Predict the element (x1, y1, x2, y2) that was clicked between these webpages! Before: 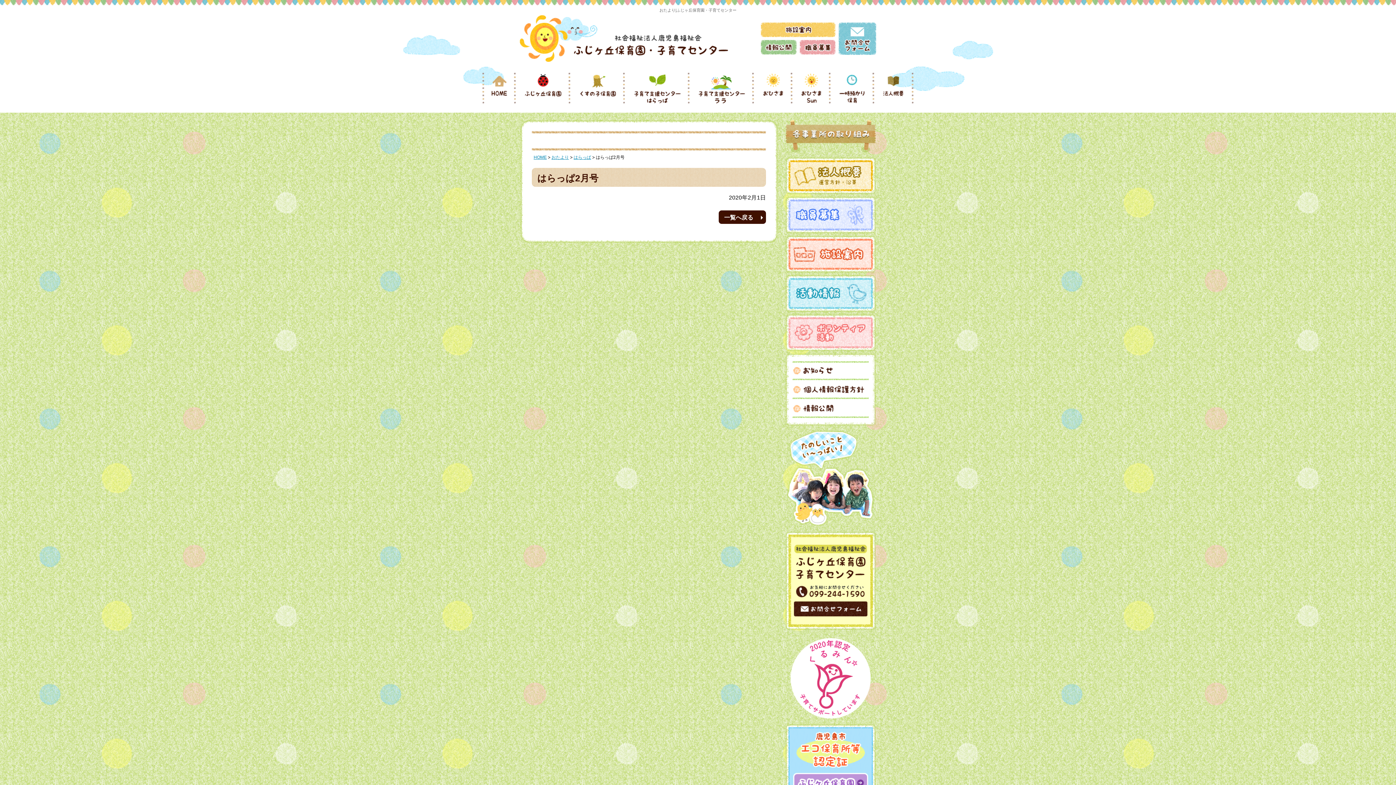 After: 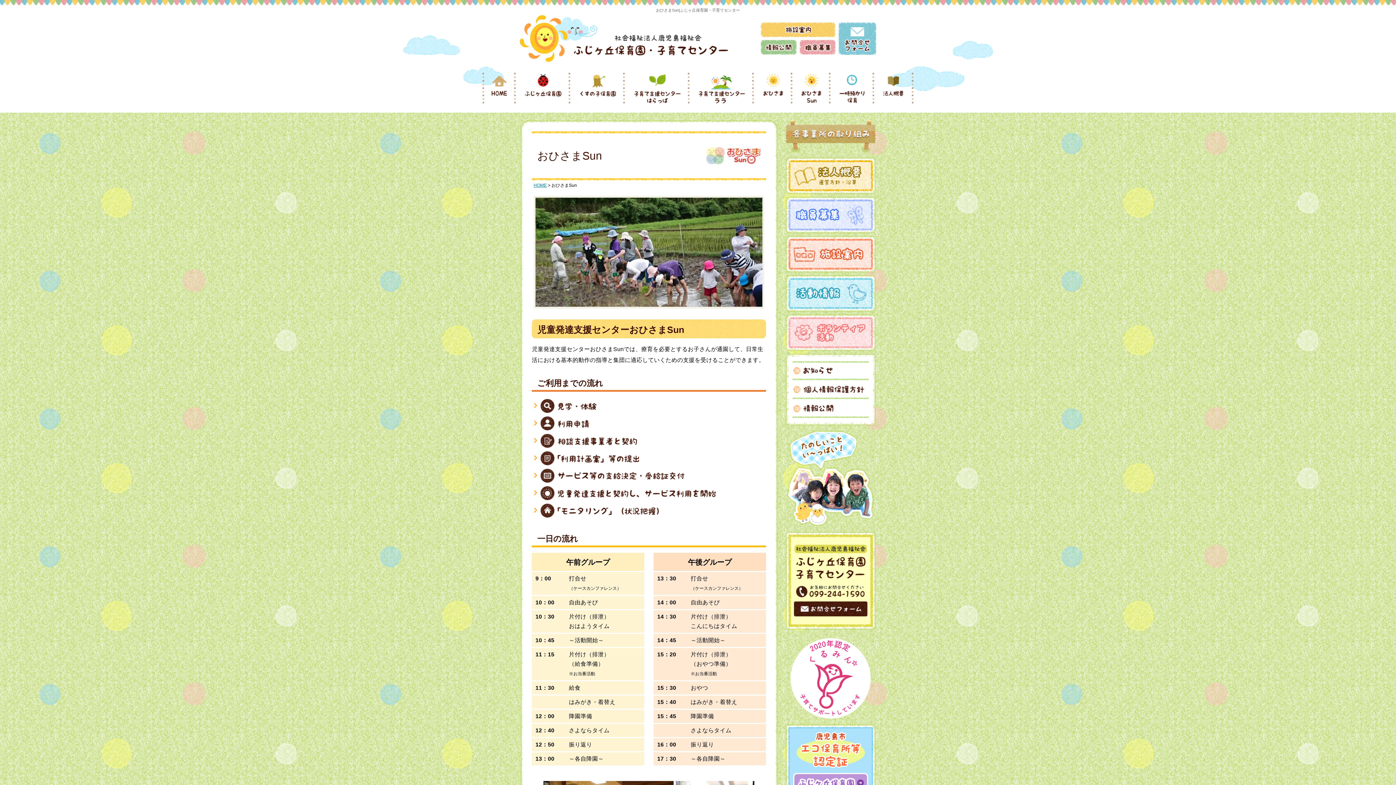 Action: label: おひさまSun bbox: (794, 72, 830, 103)